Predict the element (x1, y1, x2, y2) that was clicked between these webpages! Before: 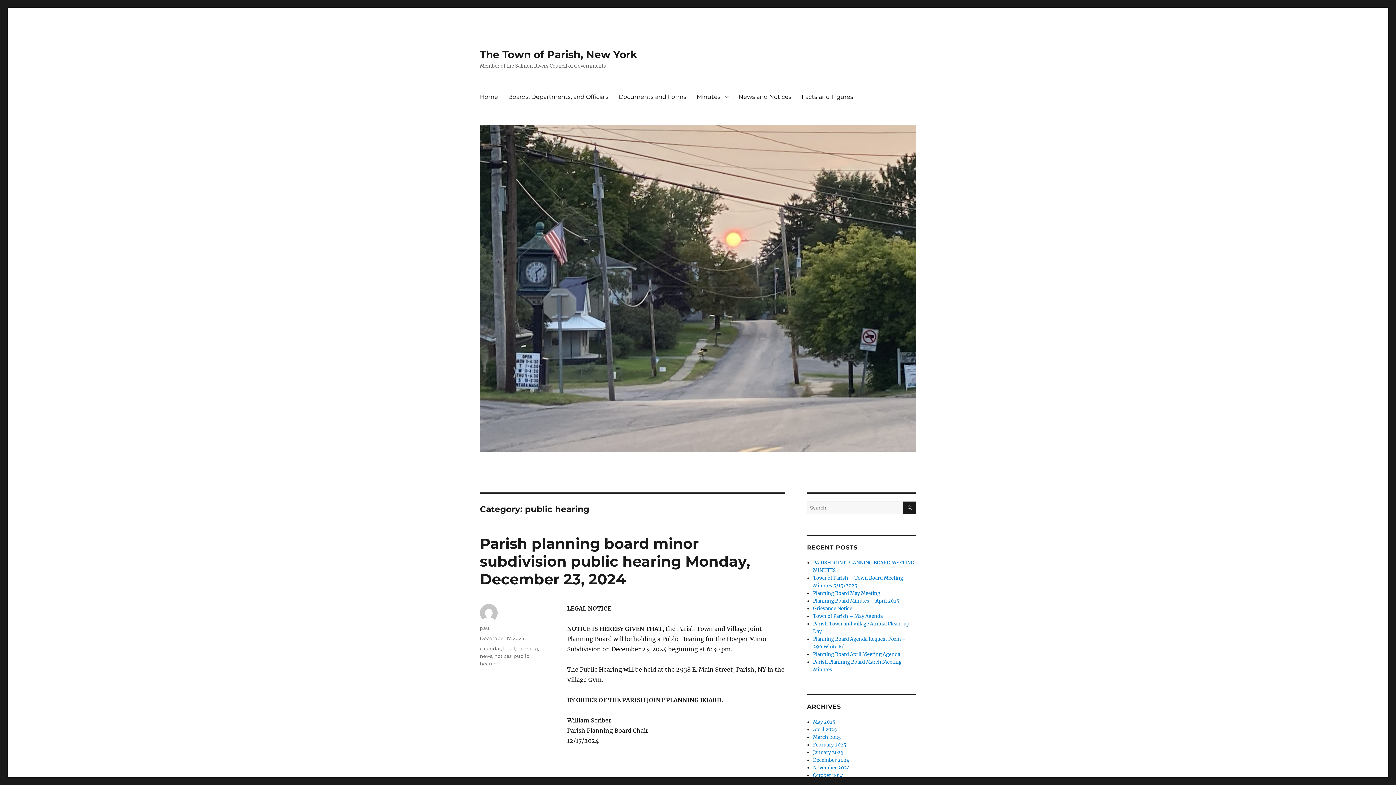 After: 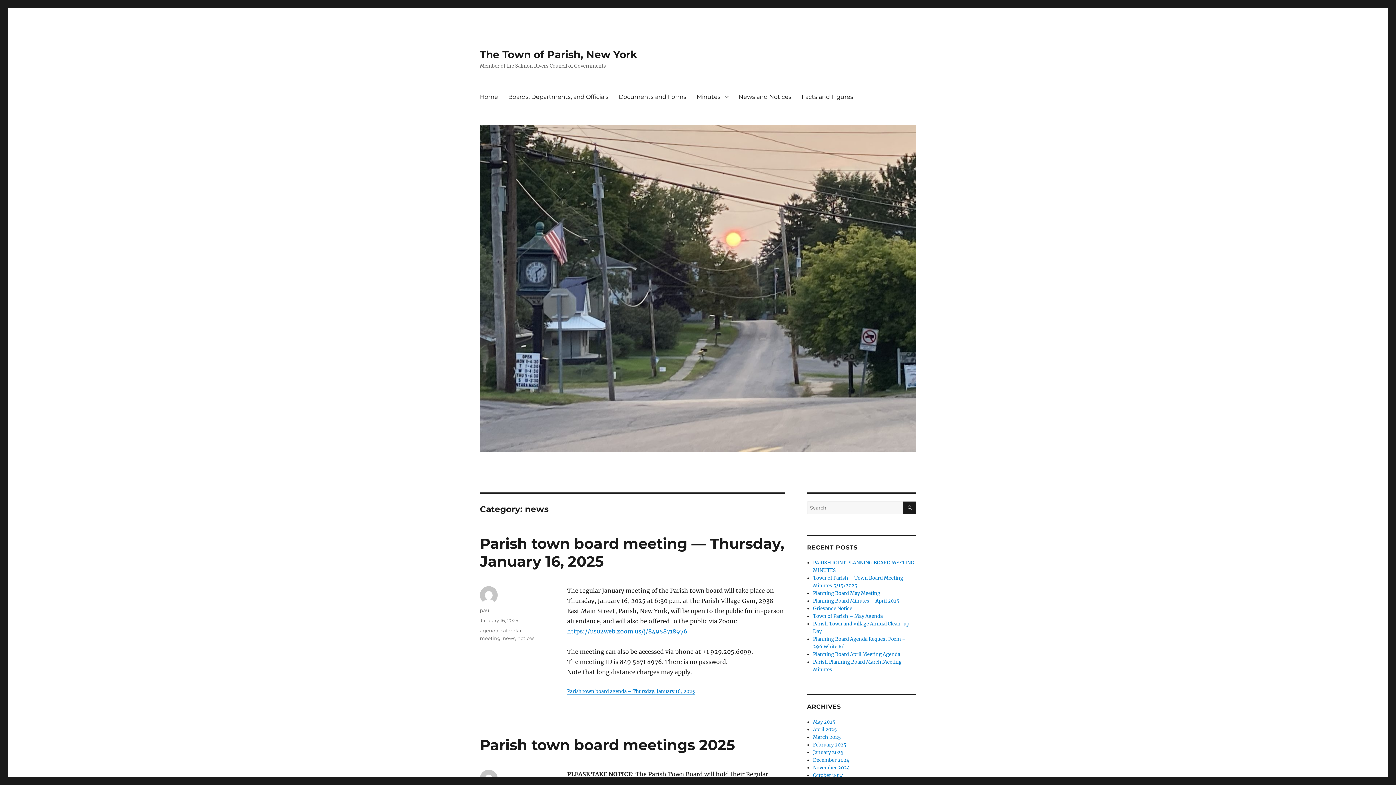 Action: label: news bbox: (480, 653, 492, 659)